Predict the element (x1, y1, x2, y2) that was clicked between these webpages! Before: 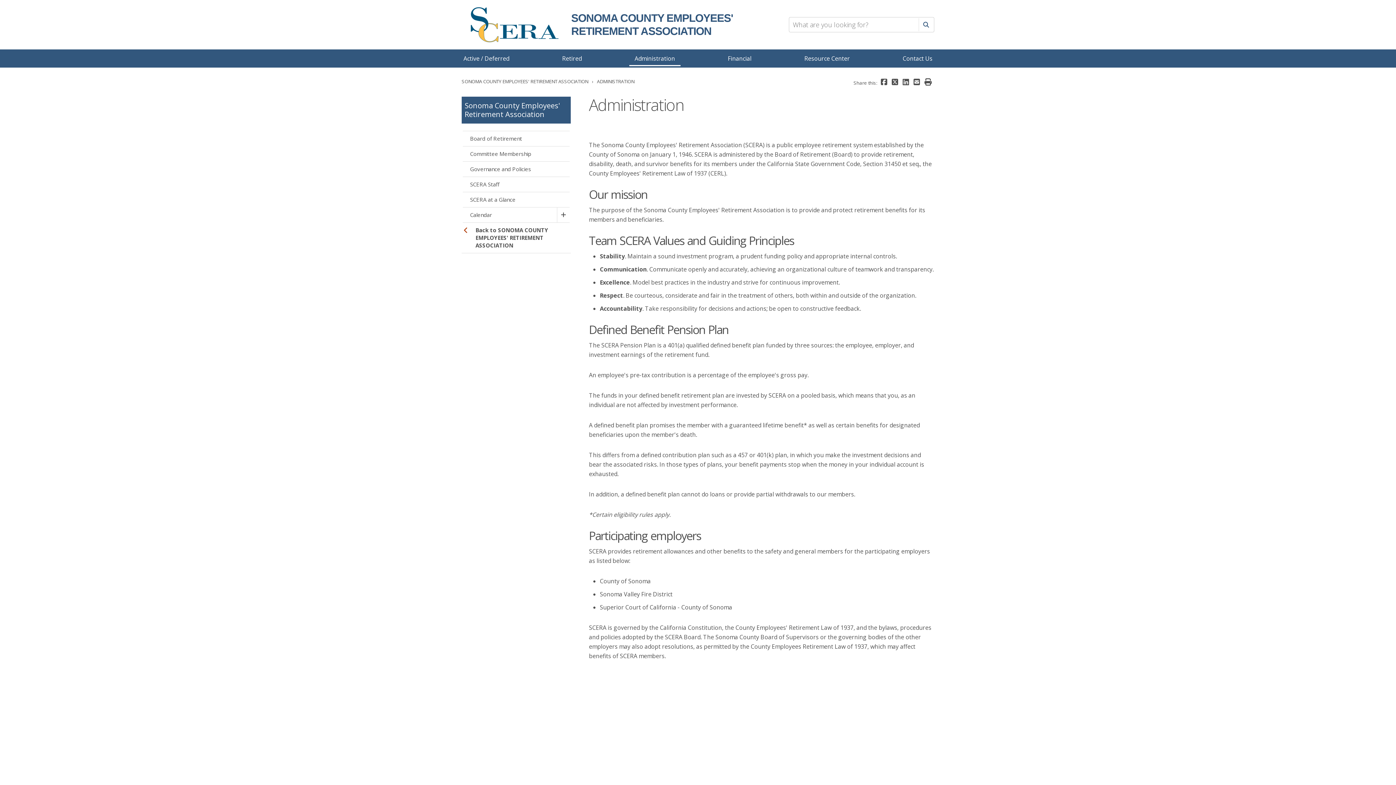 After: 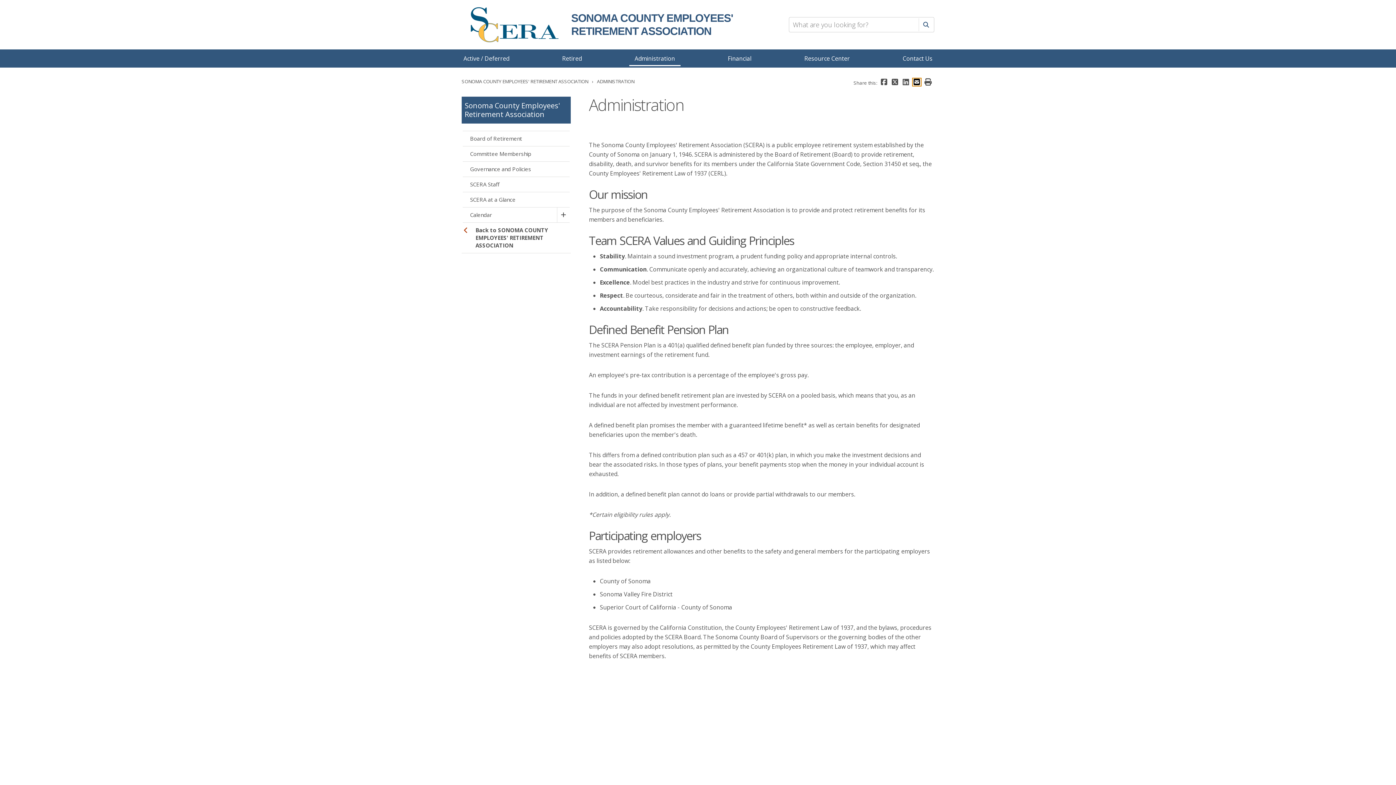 Action: bbox: (913, 78, 921, 85)